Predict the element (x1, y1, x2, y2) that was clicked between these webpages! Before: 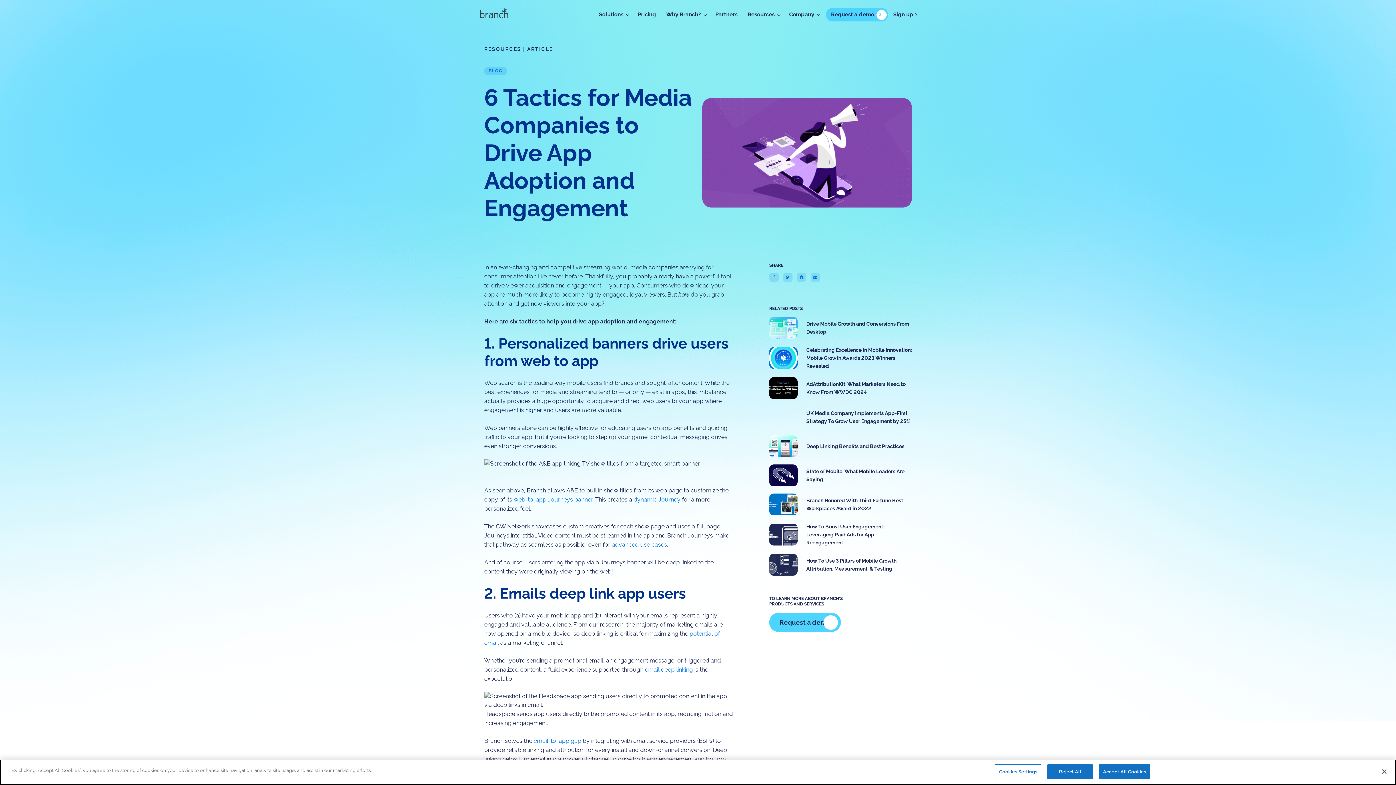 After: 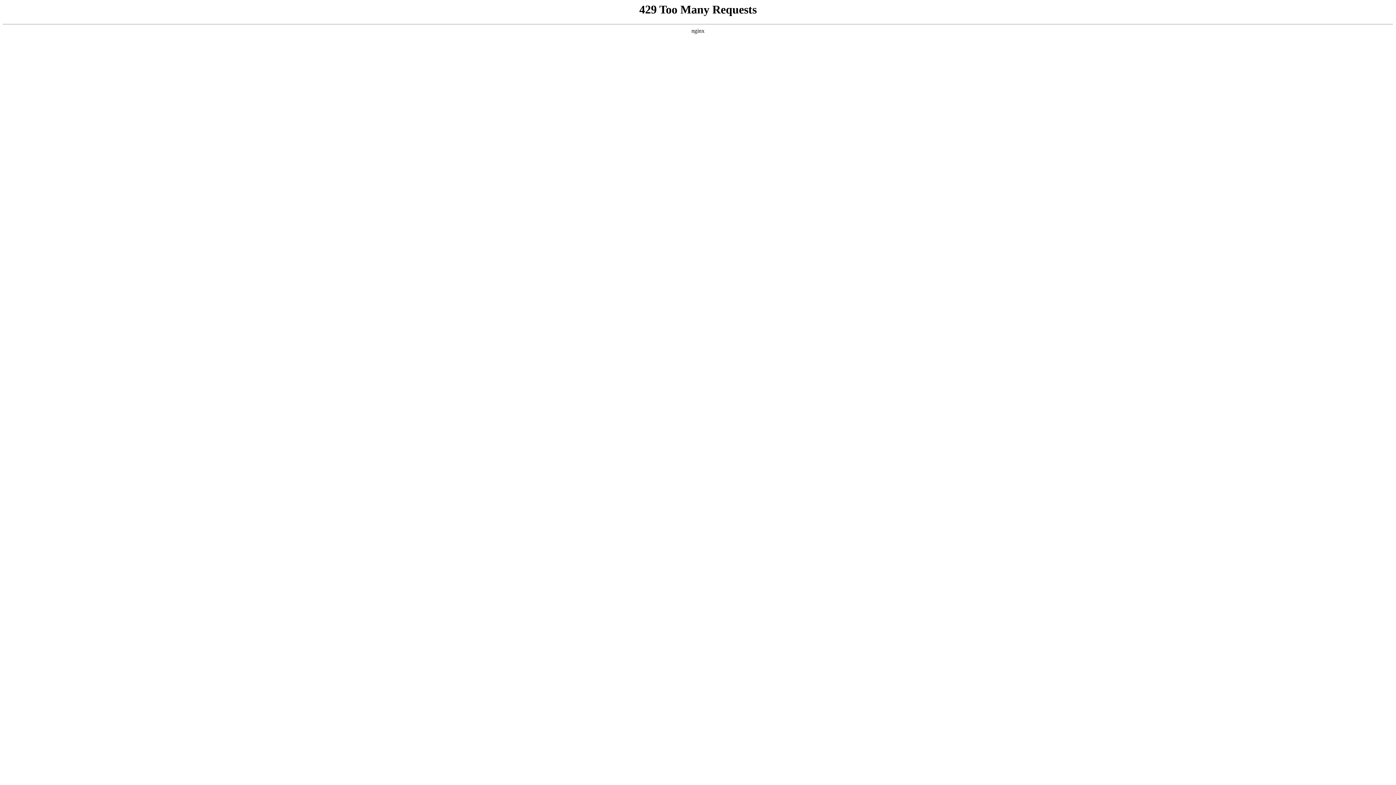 Action: bbox: (769, 406, 912, 428) label: UK Media Company Implements App-First Strategy To Grow User Engagement by 25%